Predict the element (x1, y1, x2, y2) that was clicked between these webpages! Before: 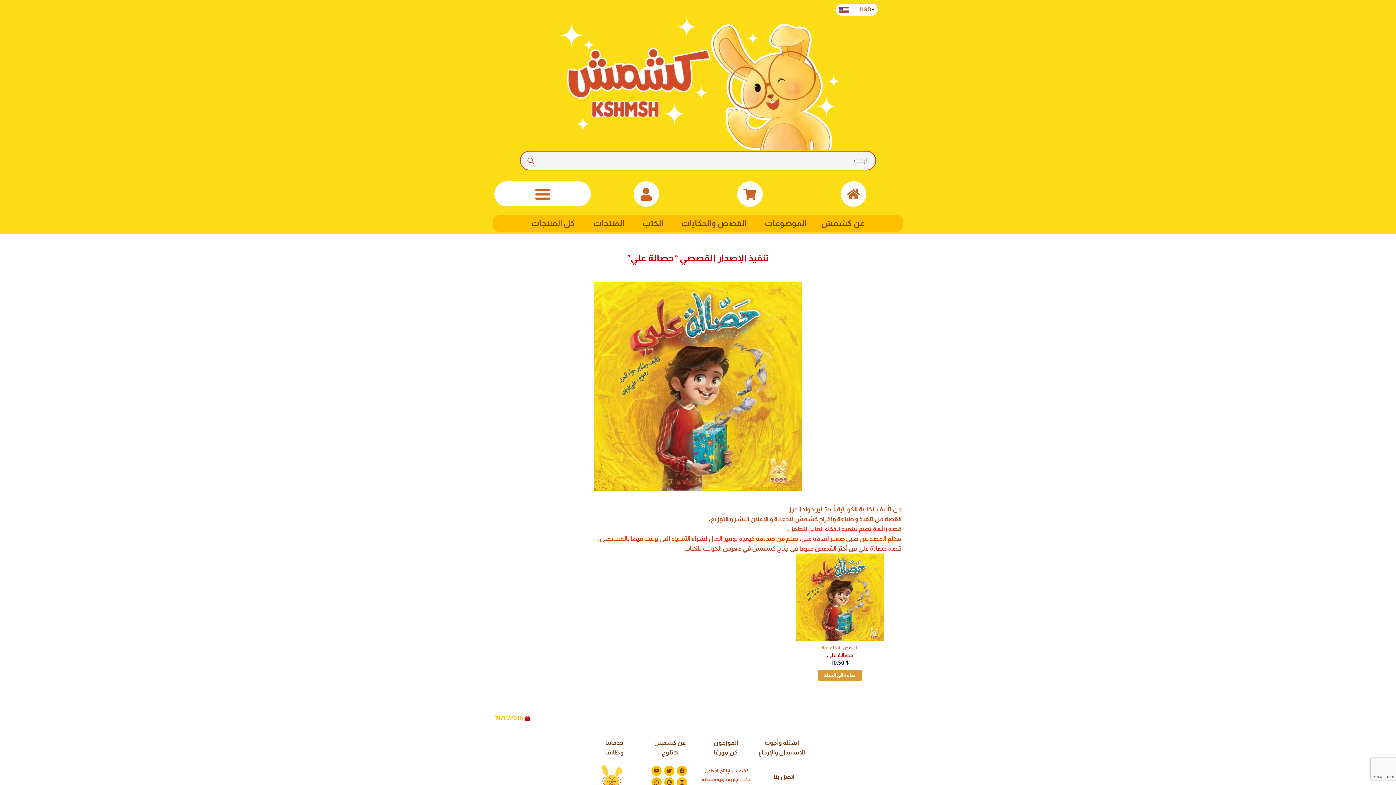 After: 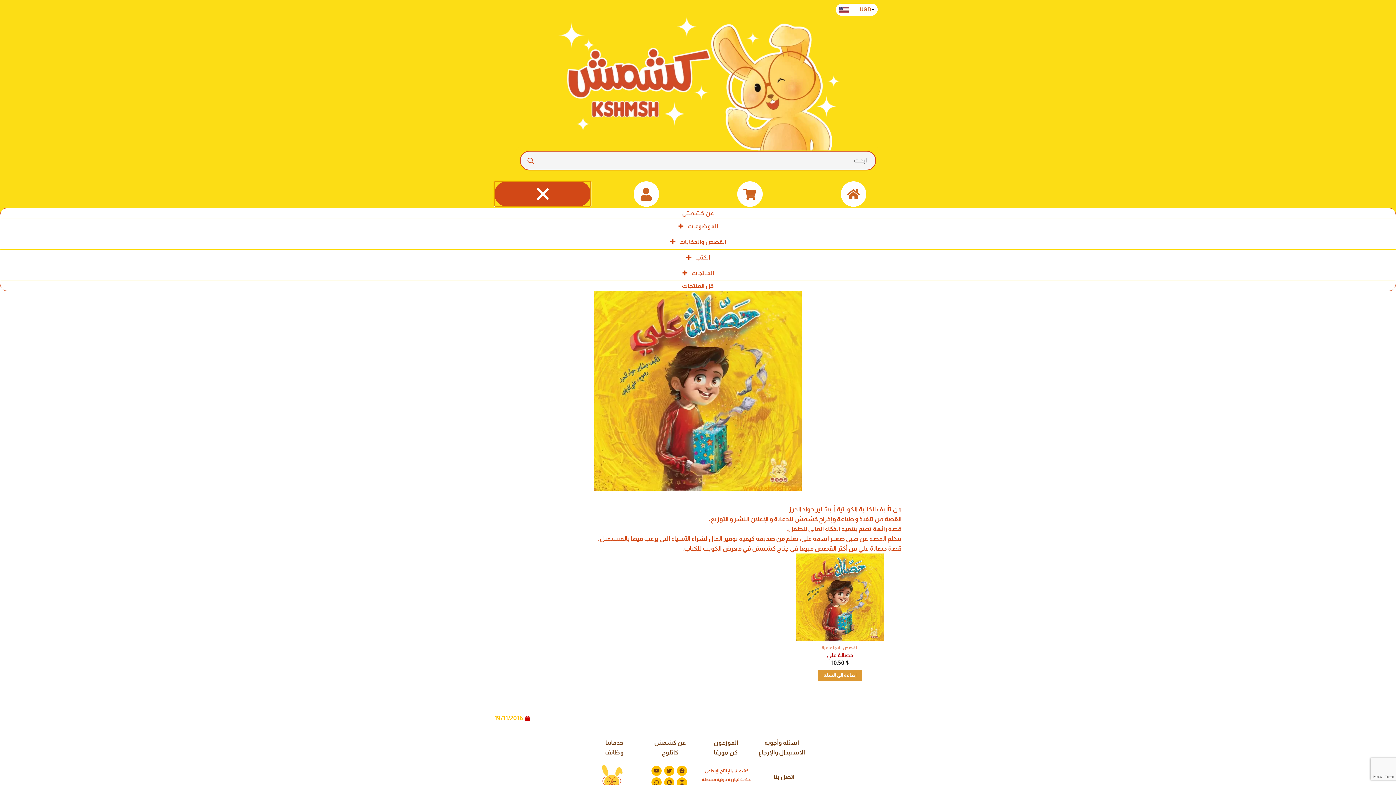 Action: label: Menu Toggle bbox: (494, 181, 590, 206)